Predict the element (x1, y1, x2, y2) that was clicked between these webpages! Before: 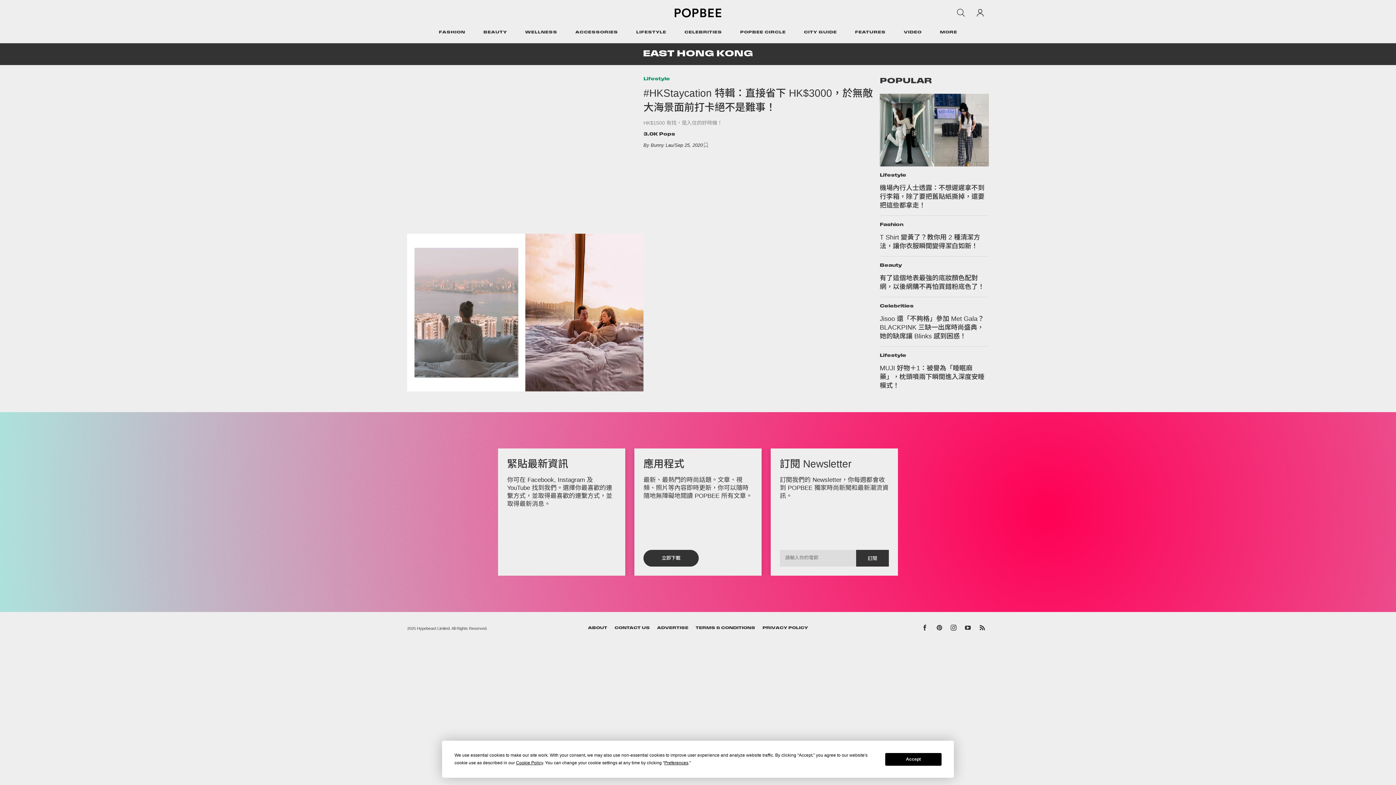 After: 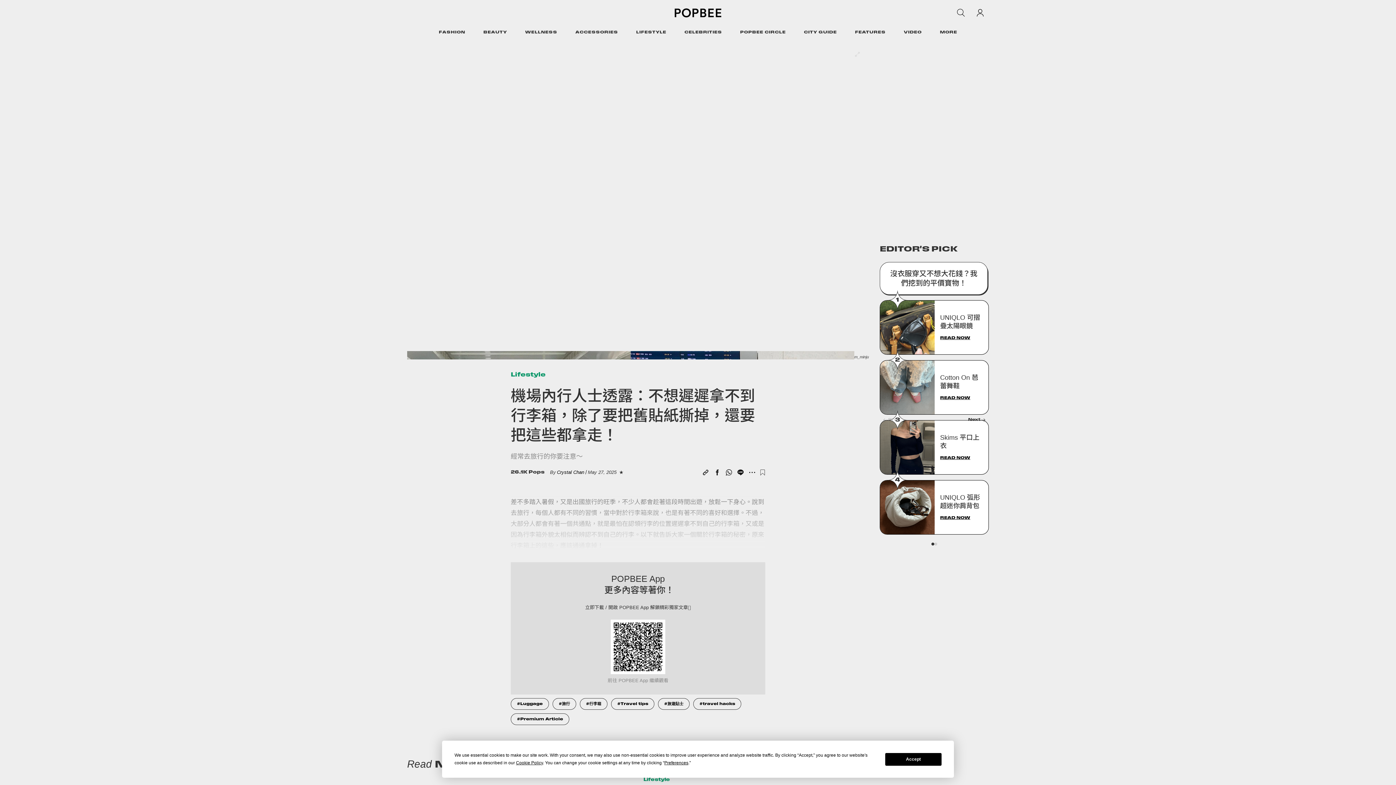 Action: bbox: (880, 129, 989, 135)